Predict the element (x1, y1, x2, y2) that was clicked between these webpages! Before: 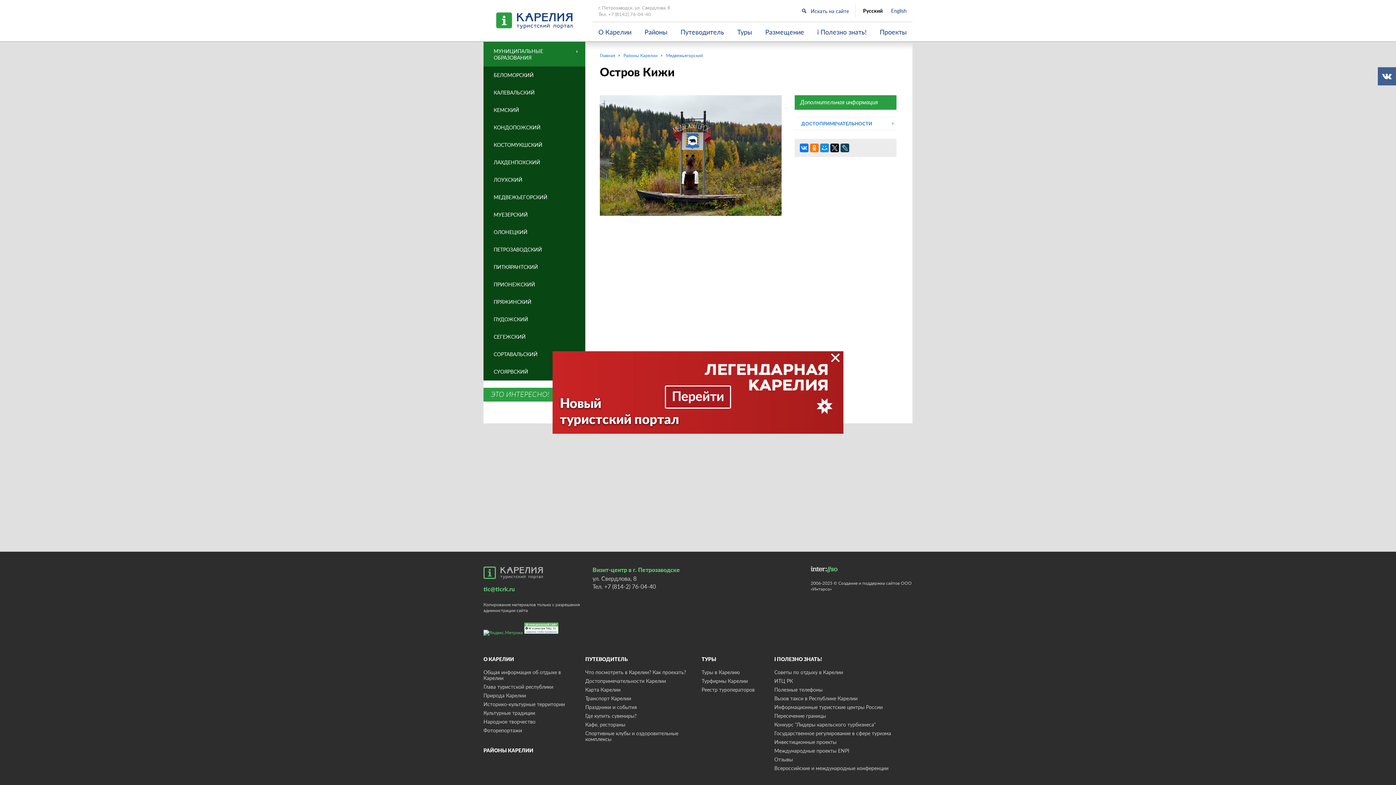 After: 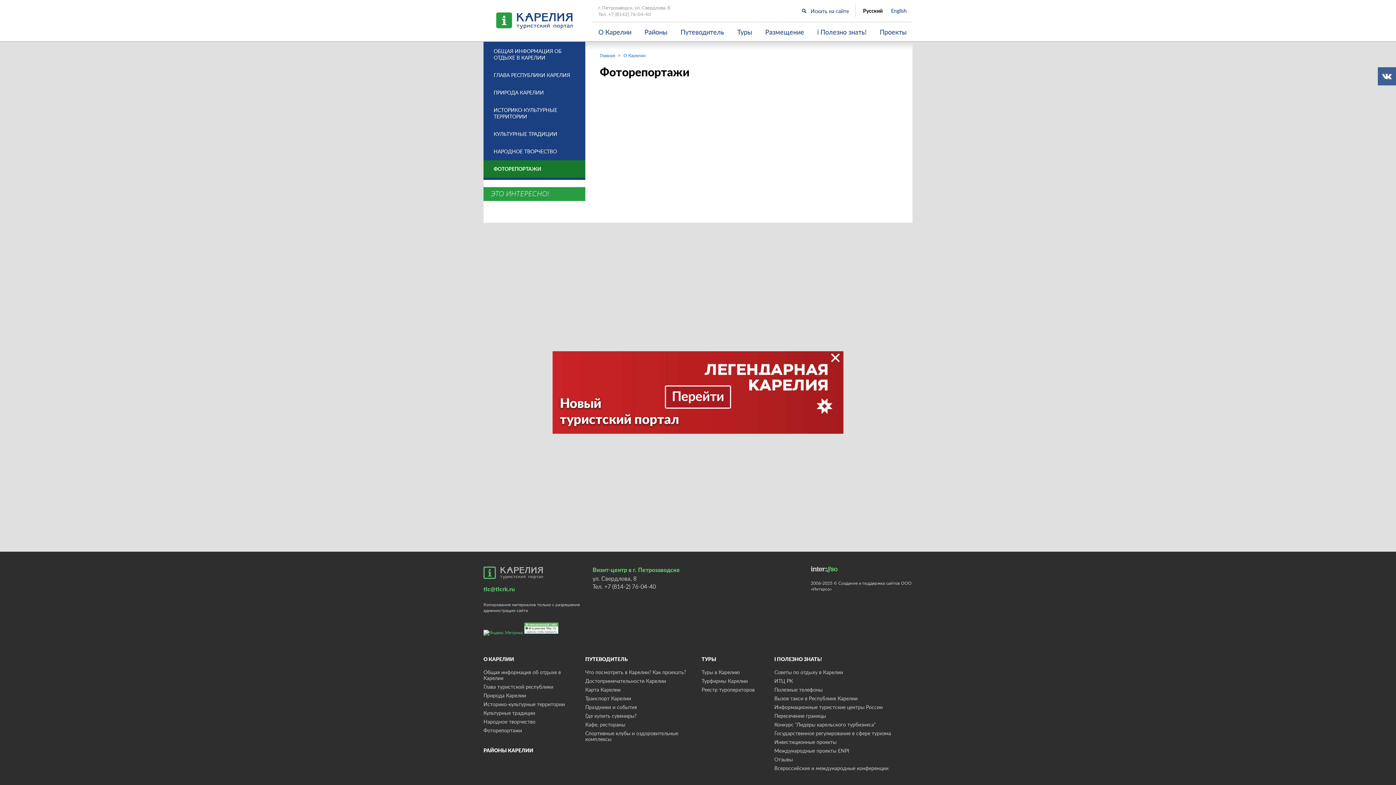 Action: label: Фоторепортажи bbox: (483, 727, 522, 733)